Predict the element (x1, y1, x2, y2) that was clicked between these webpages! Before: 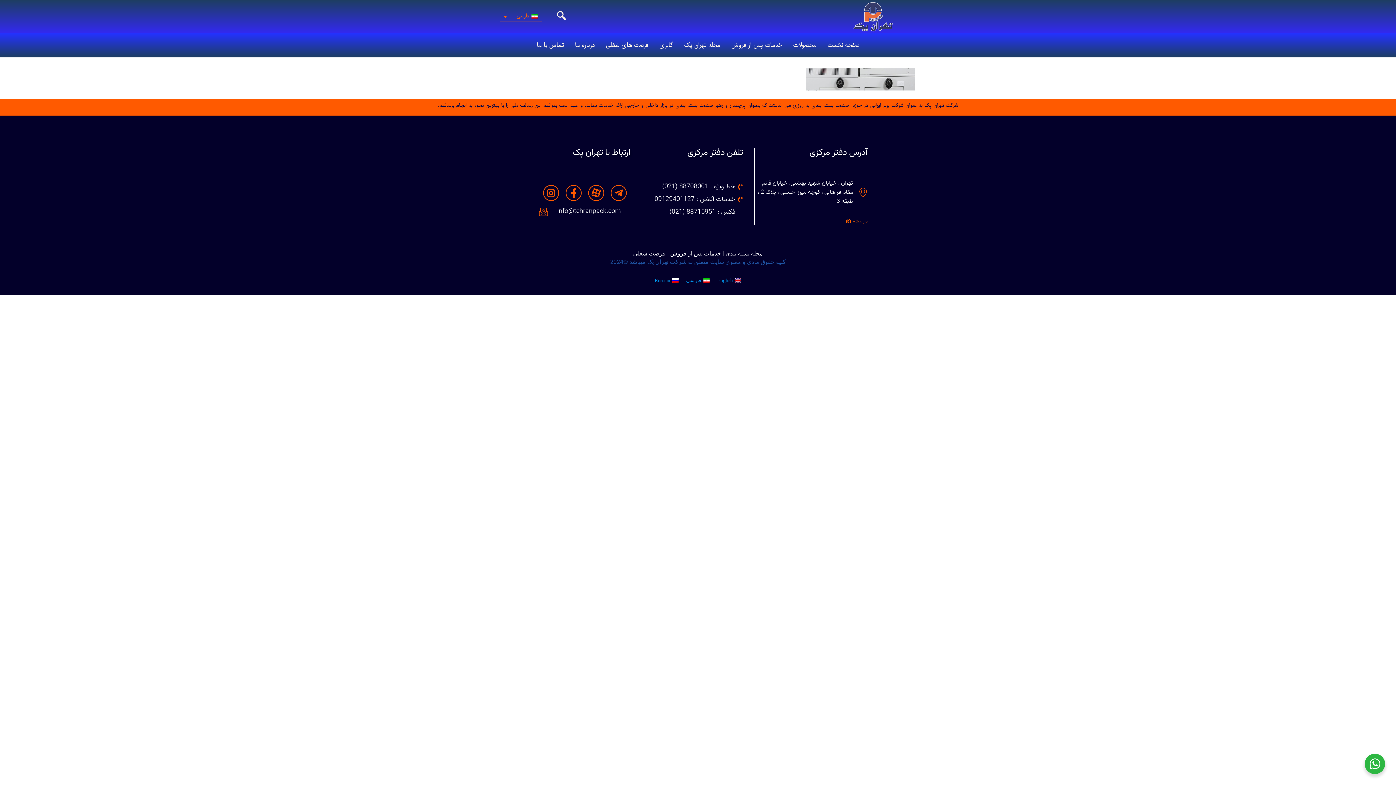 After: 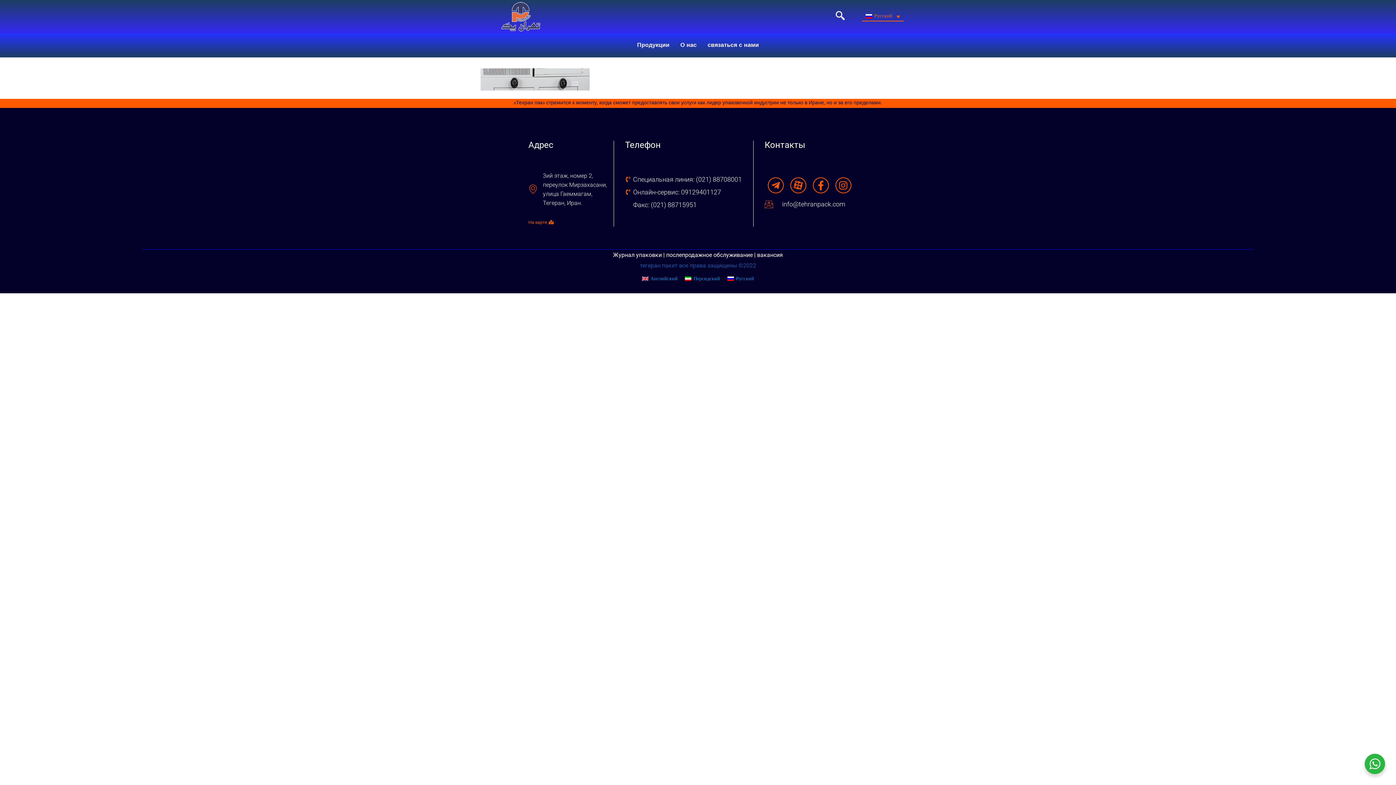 Action: label: Russian bbox: (651, 276, 682, 285)